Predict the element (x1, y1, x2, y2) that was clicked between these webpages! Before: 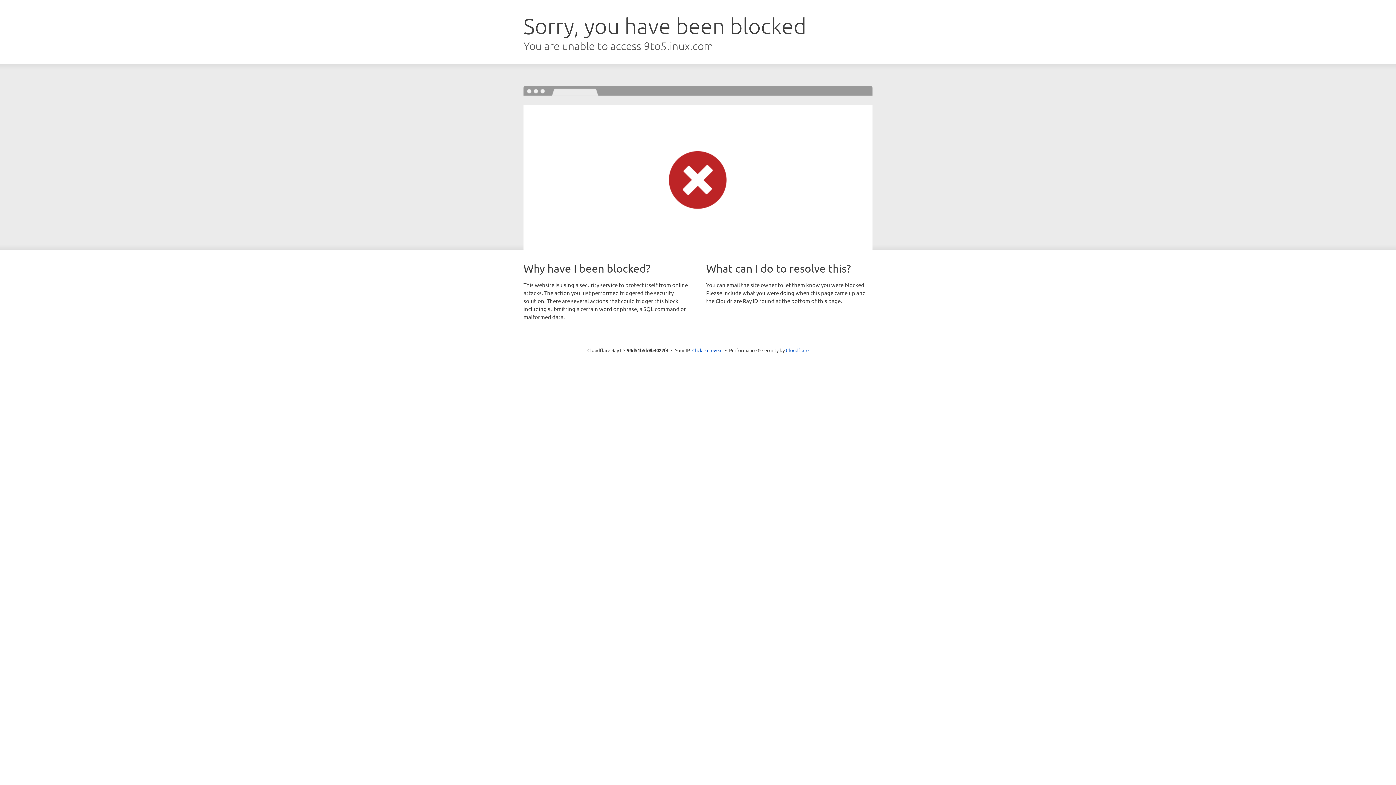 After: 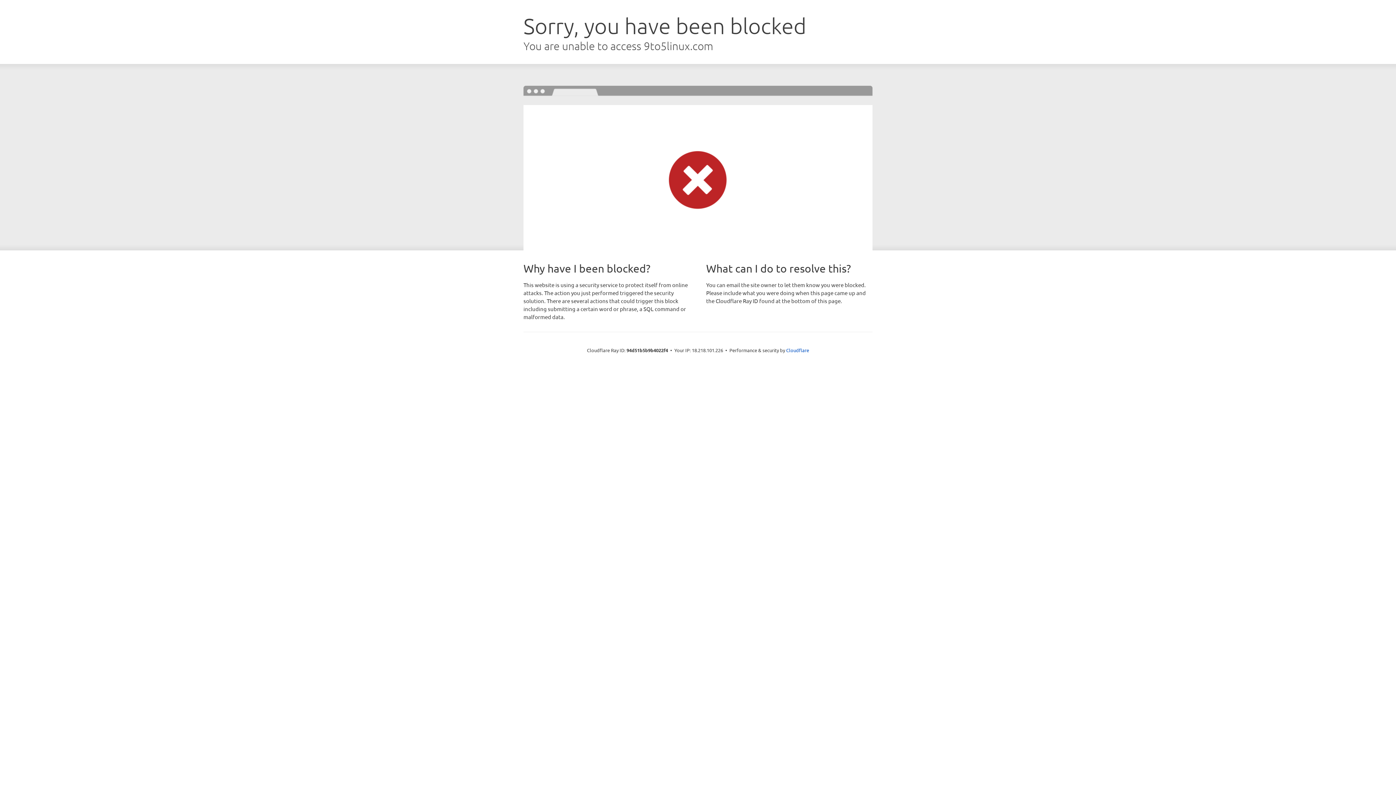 Action: label: Click to reveal bbox: (692, 346, 722, 353)